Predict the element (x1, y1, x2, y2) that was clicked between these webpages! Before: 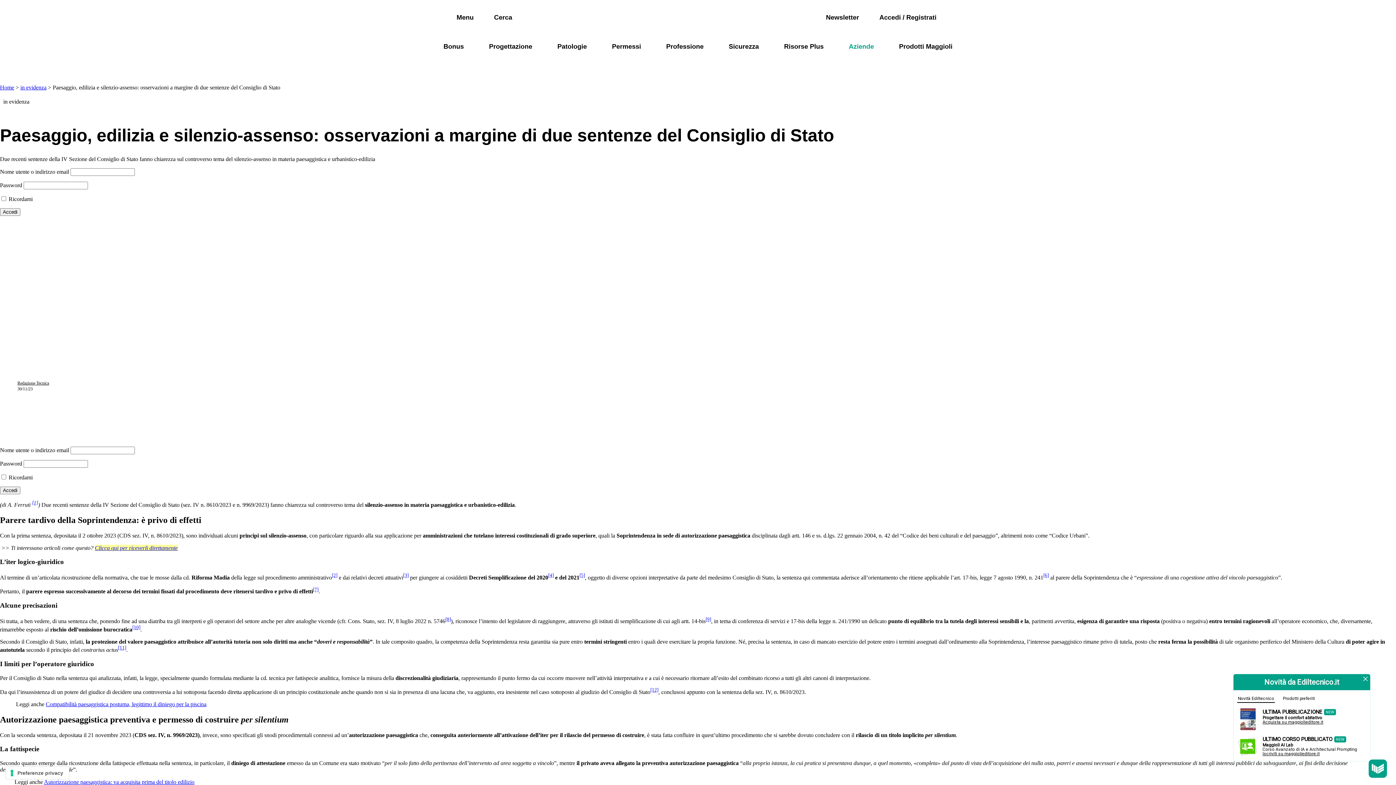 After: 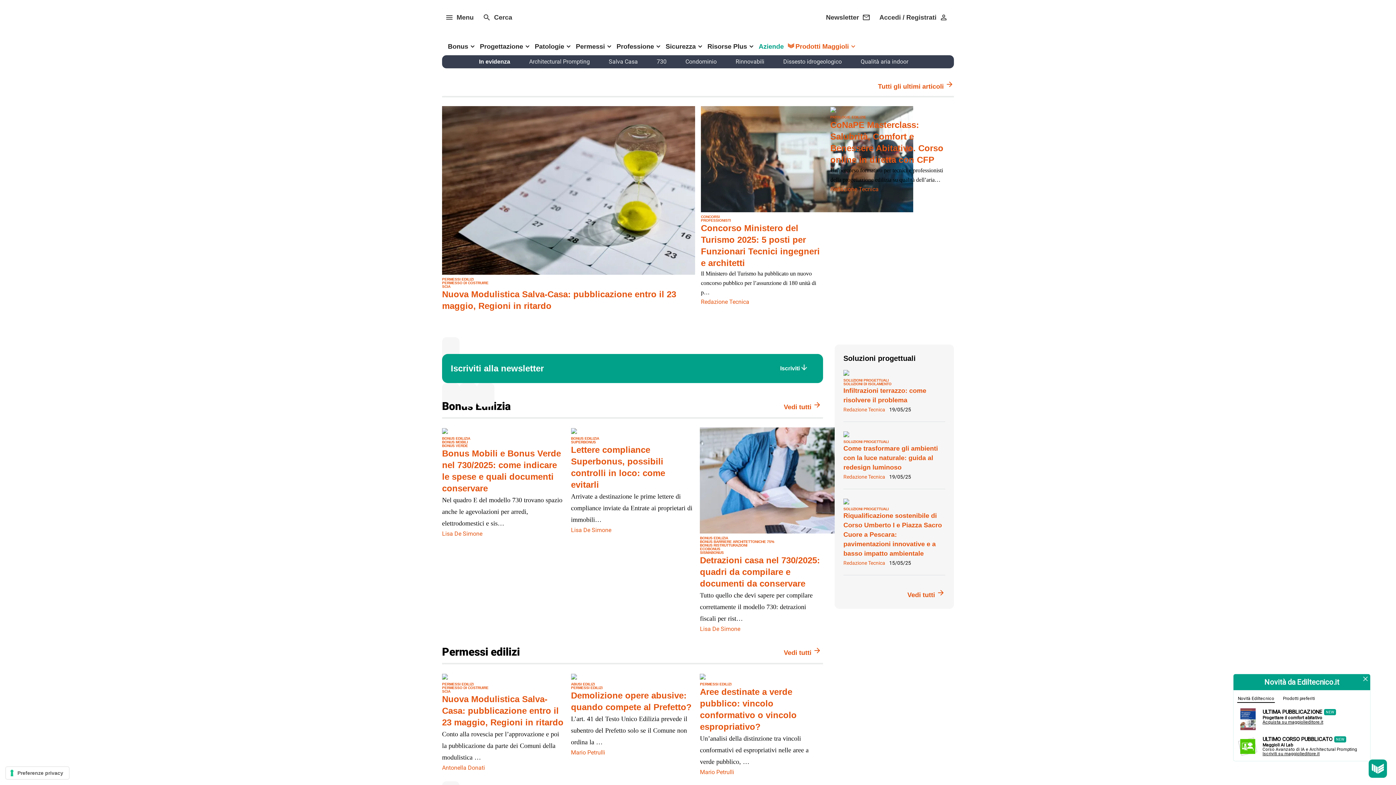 Action: label: Home bbox: (0, 84, 14, 90)